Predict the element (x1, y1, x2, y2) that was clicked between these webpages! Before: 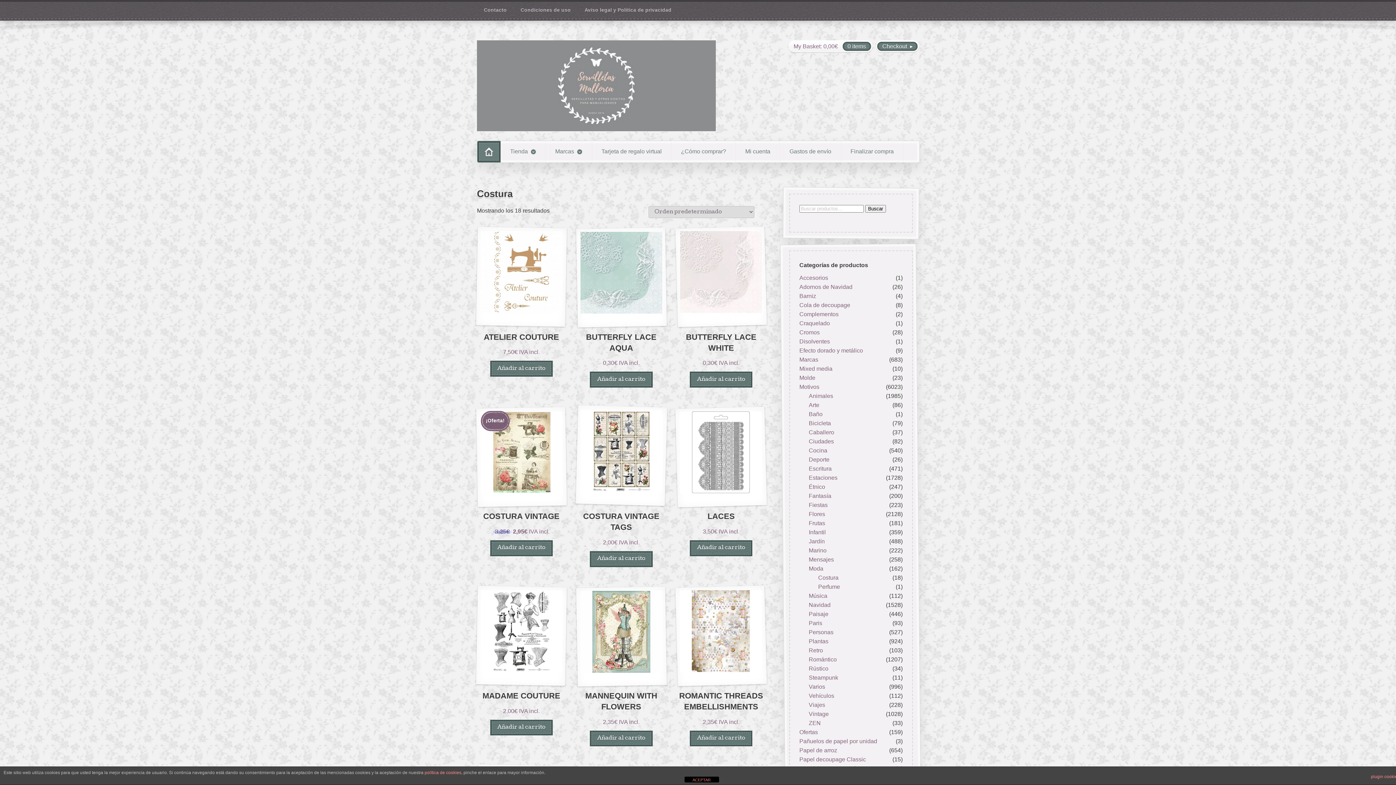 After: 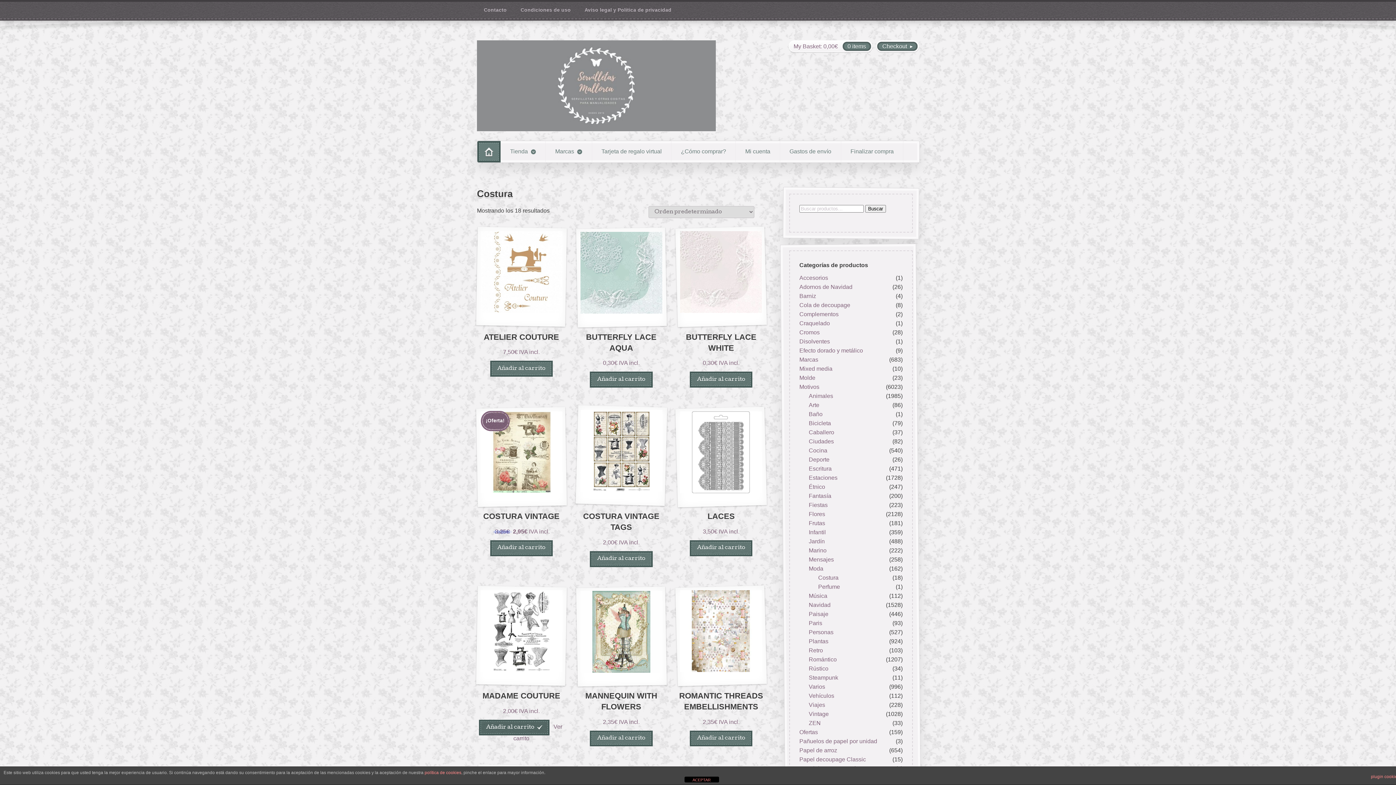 Action: label: Añadir al carrito: “MADAME COUTURE” bbox: (491, 721, 551, 734)